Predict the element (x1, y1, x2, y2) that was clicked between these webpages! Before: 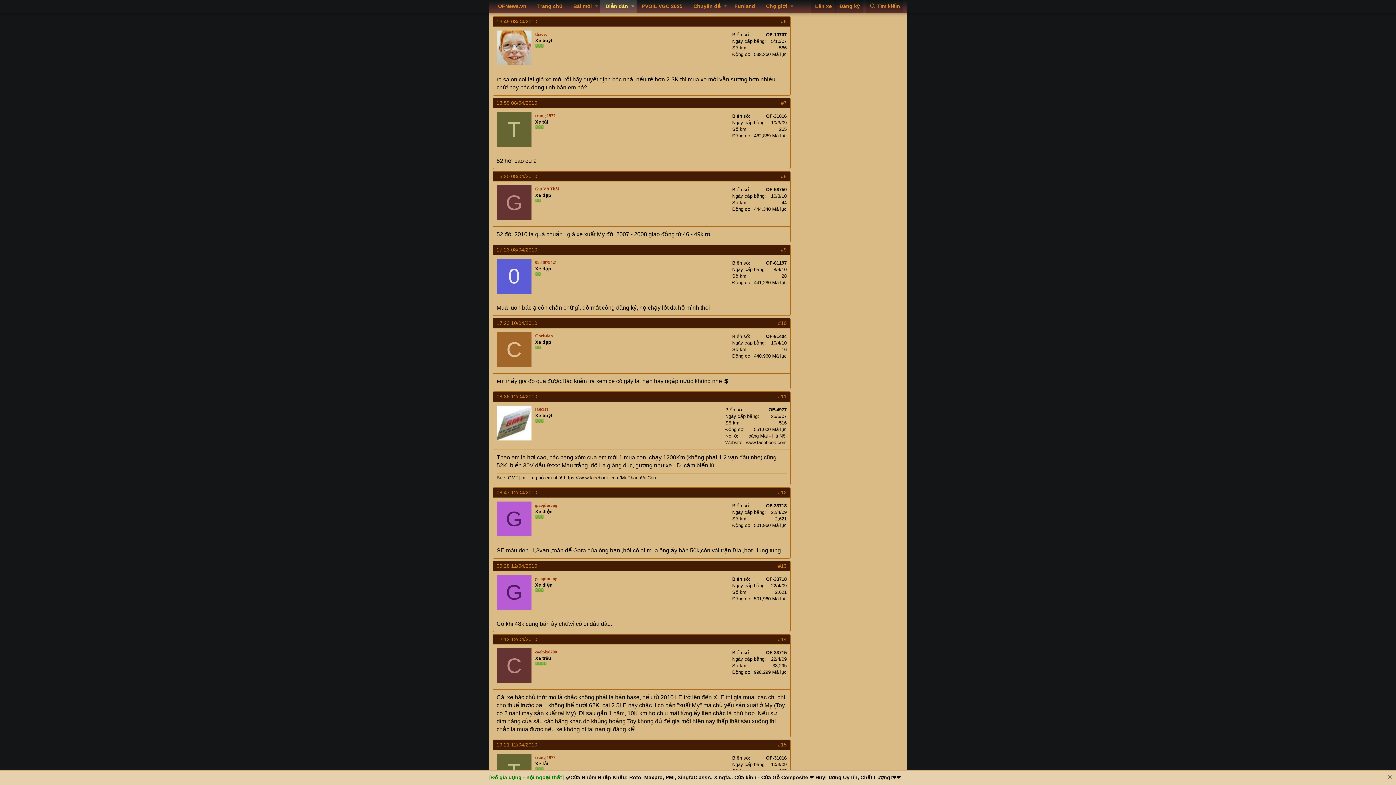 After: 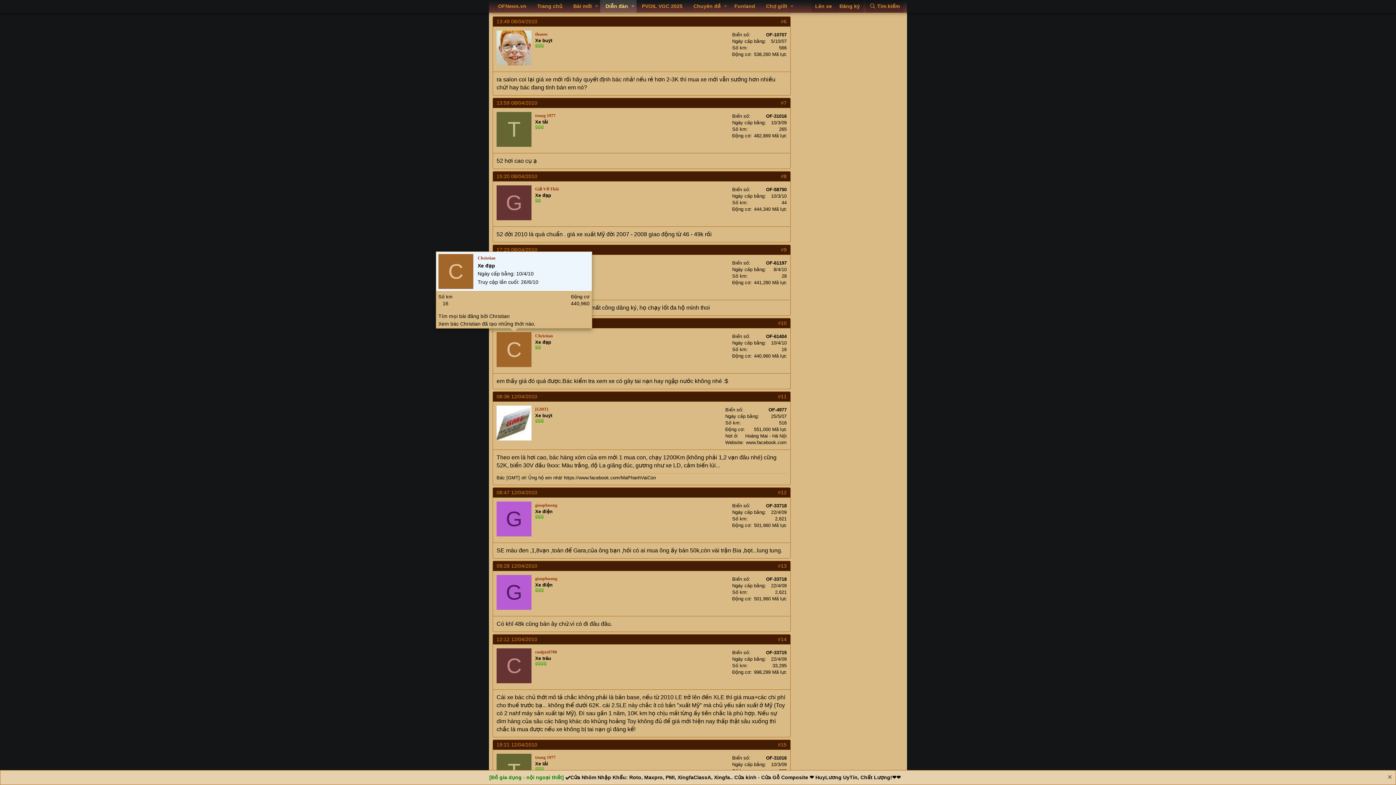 Action: label: C bbox: (496, 332, 531, 367)